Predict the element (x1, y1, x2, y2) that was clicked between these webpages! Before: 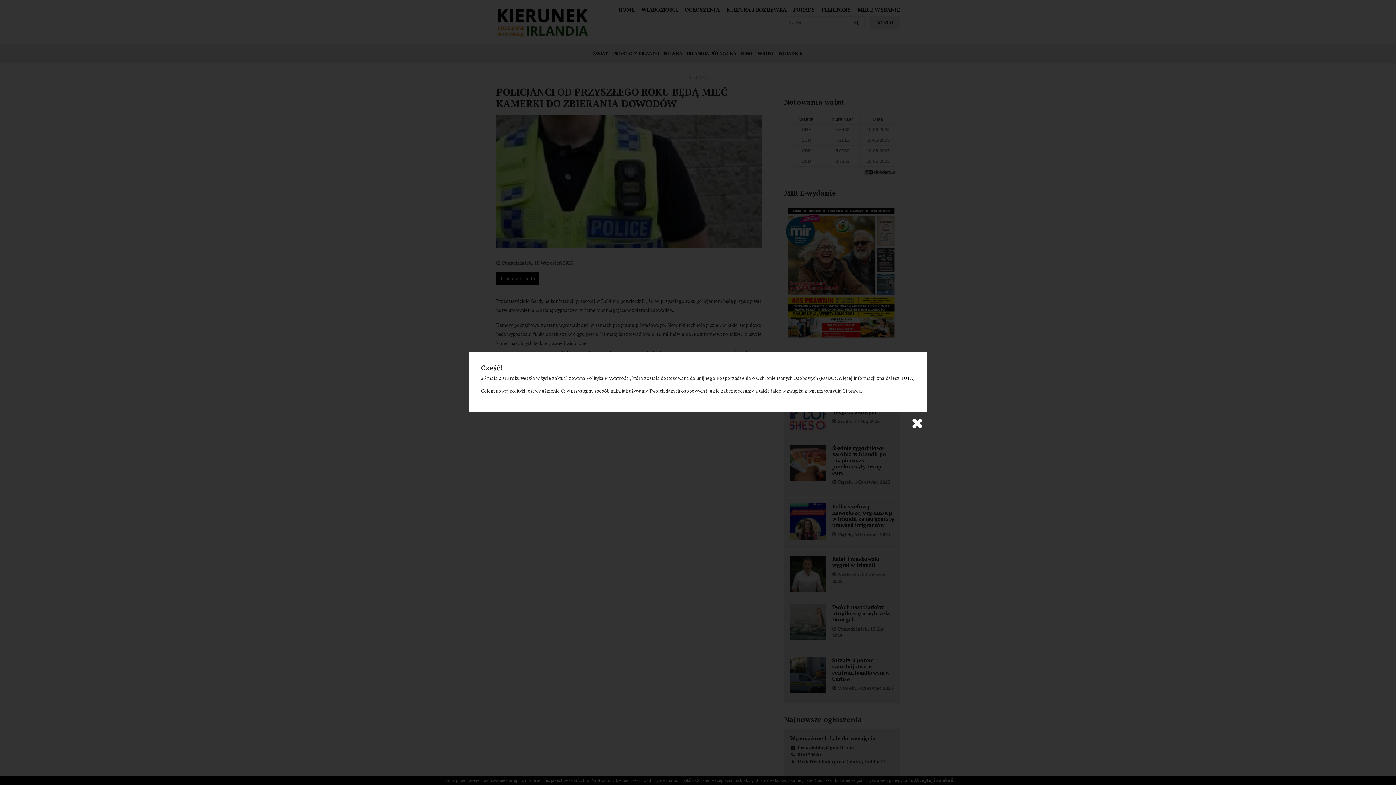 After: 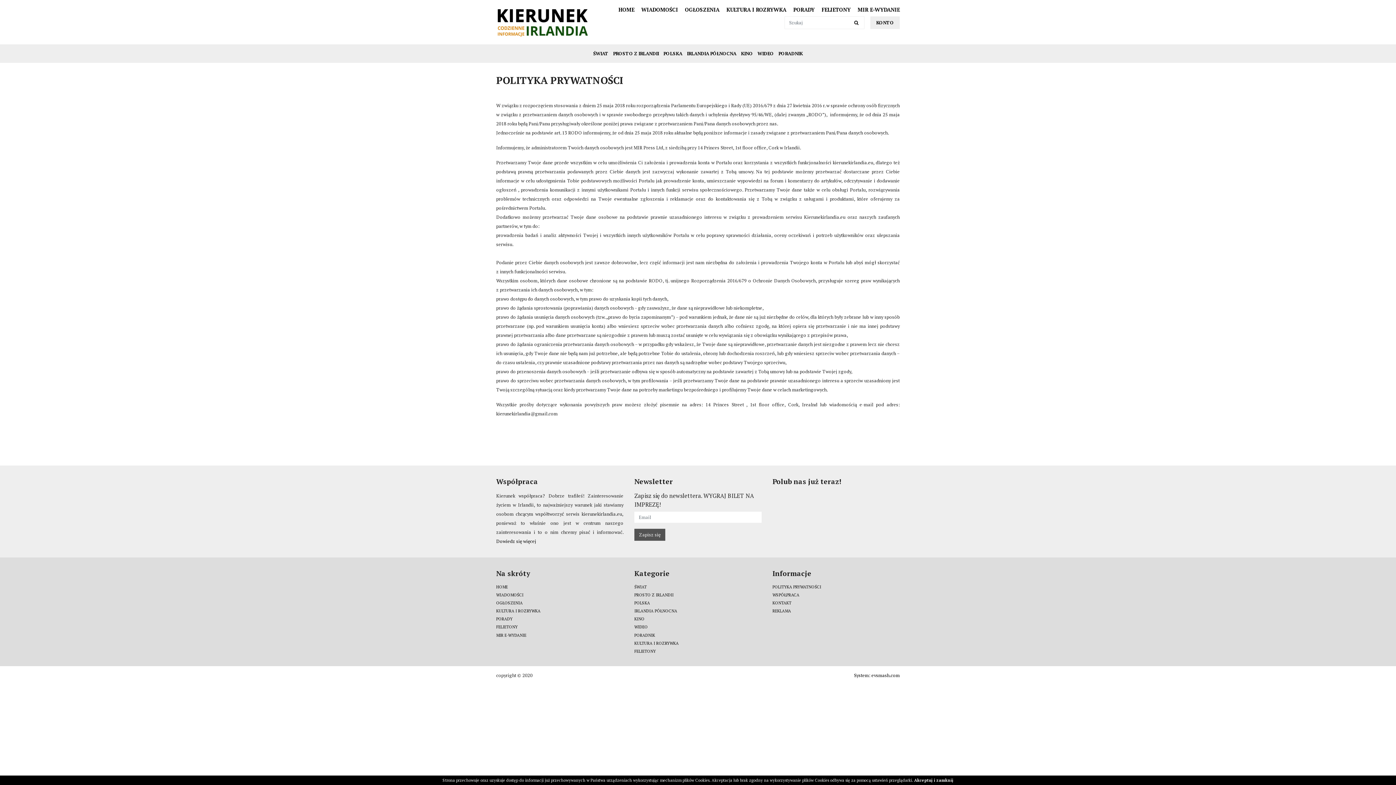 Action: label: TUTAJ bbox: (901, 375, 915, 381)